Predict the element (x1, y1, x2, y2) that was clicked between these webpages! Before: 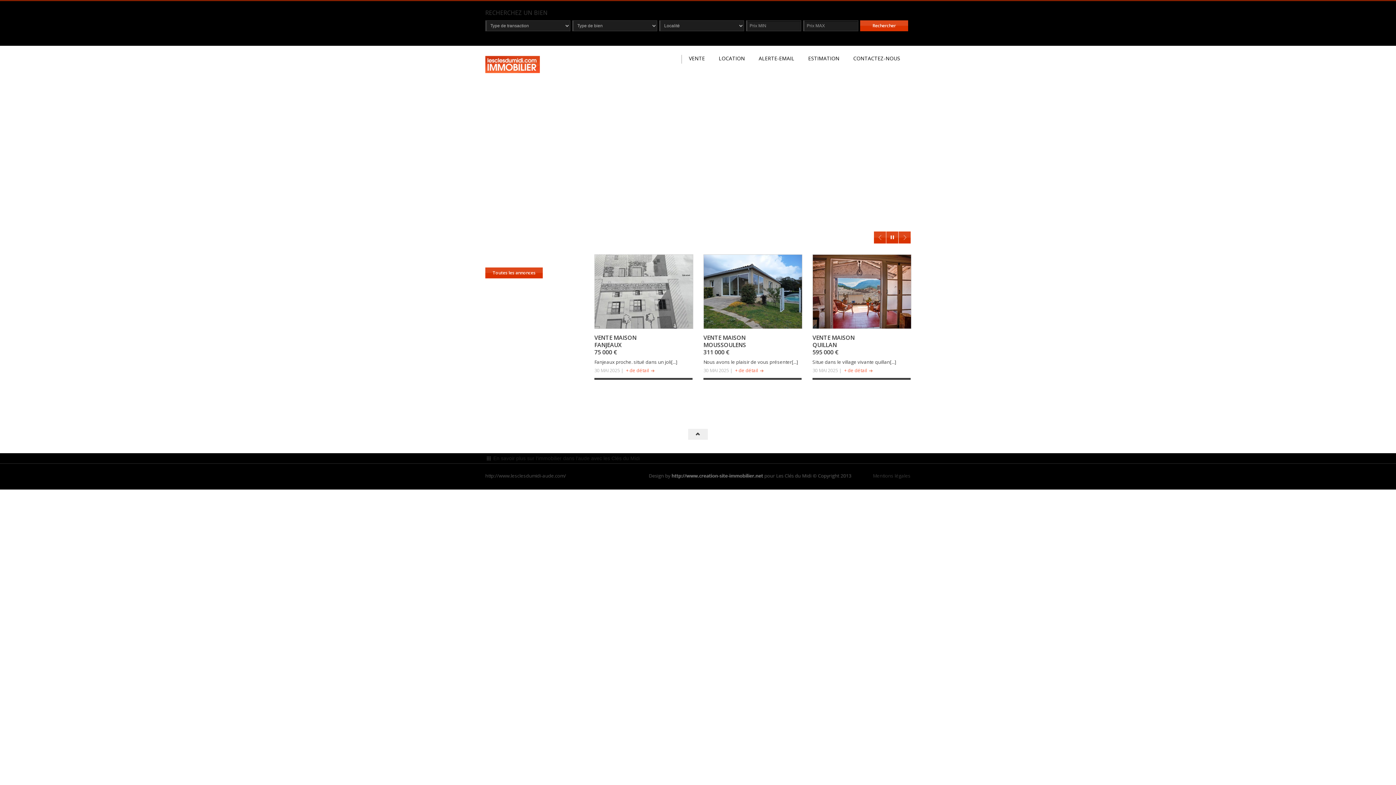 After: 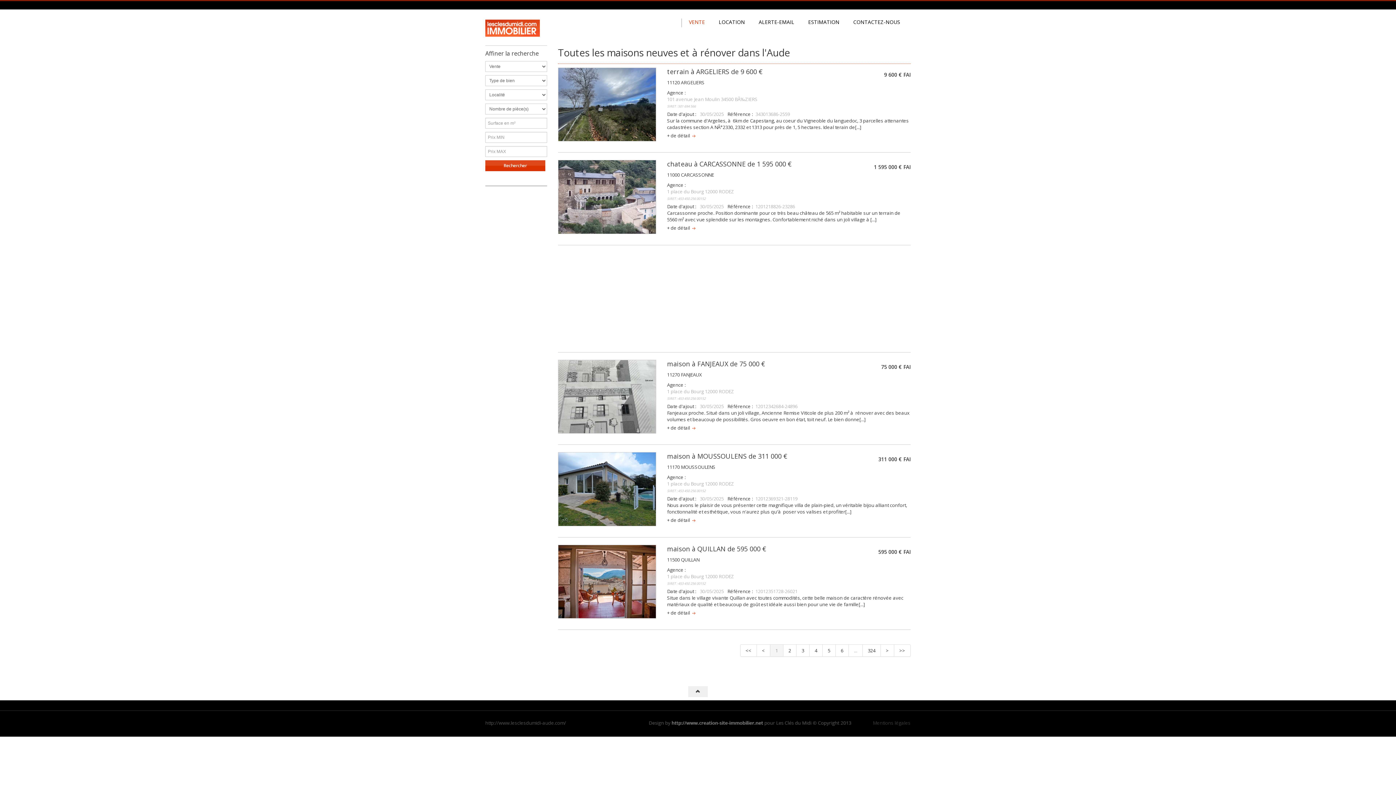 Action: label: Toutes les annonces bbox: (485, 267, 542, 278)